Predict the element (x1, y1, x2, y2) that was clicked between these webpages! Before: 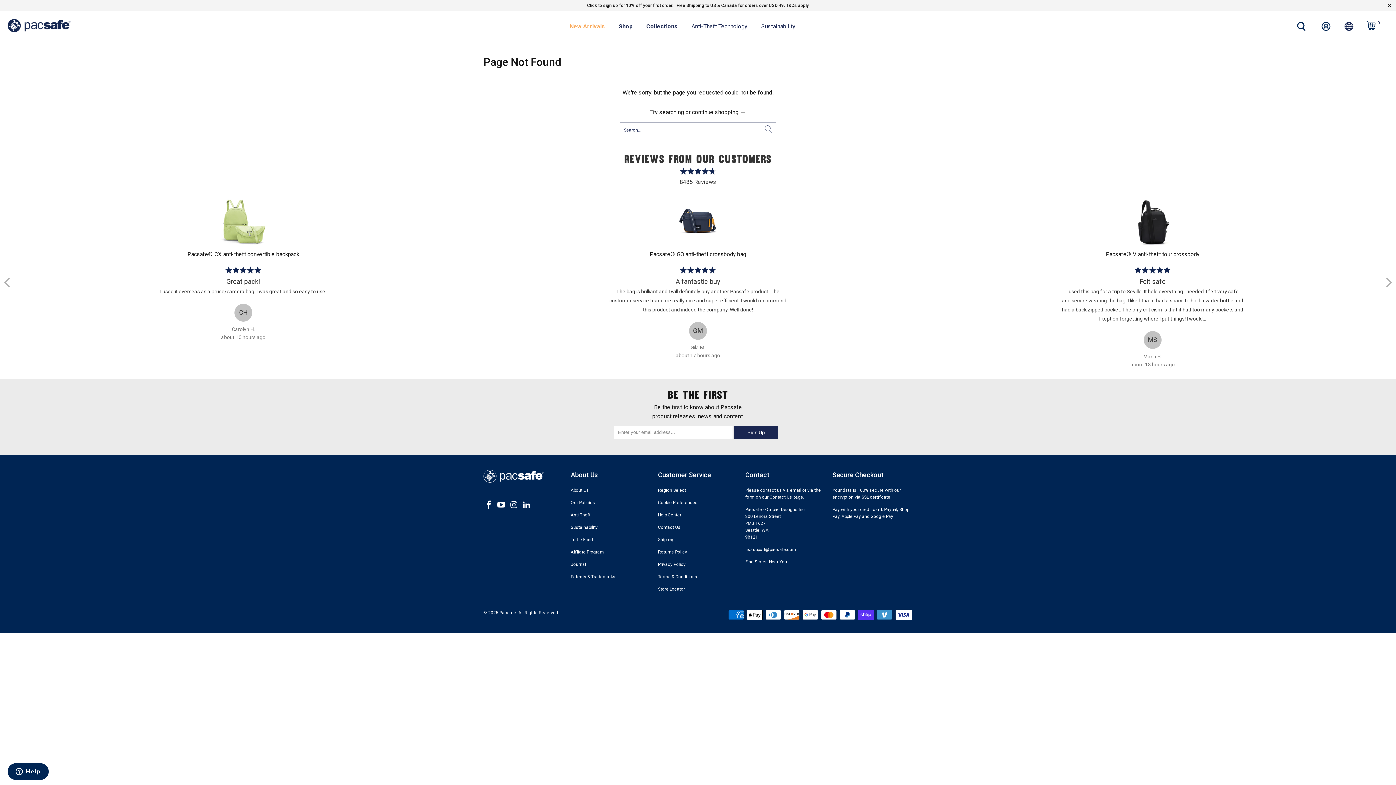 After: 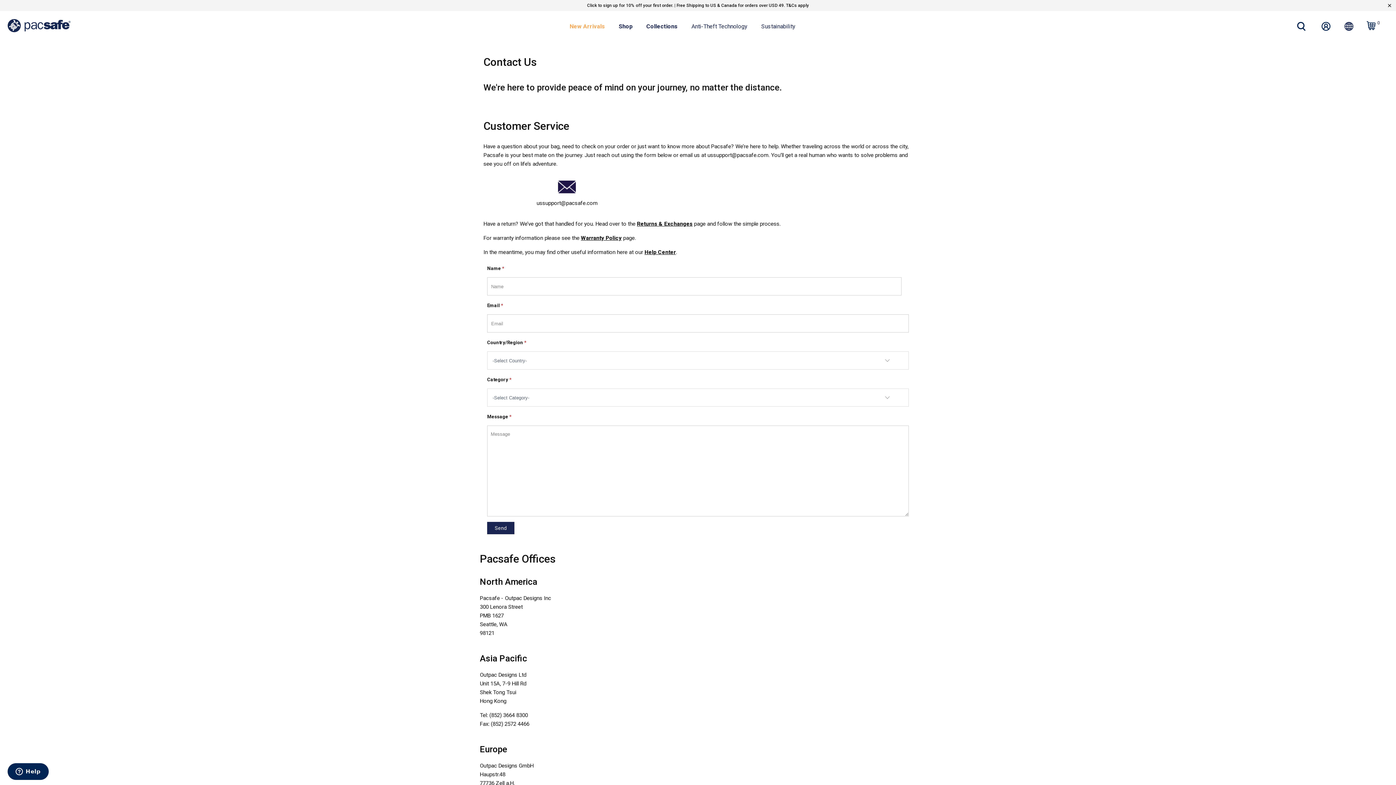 Action: label: Contact Us bbox: (658, 524, 680, 530)